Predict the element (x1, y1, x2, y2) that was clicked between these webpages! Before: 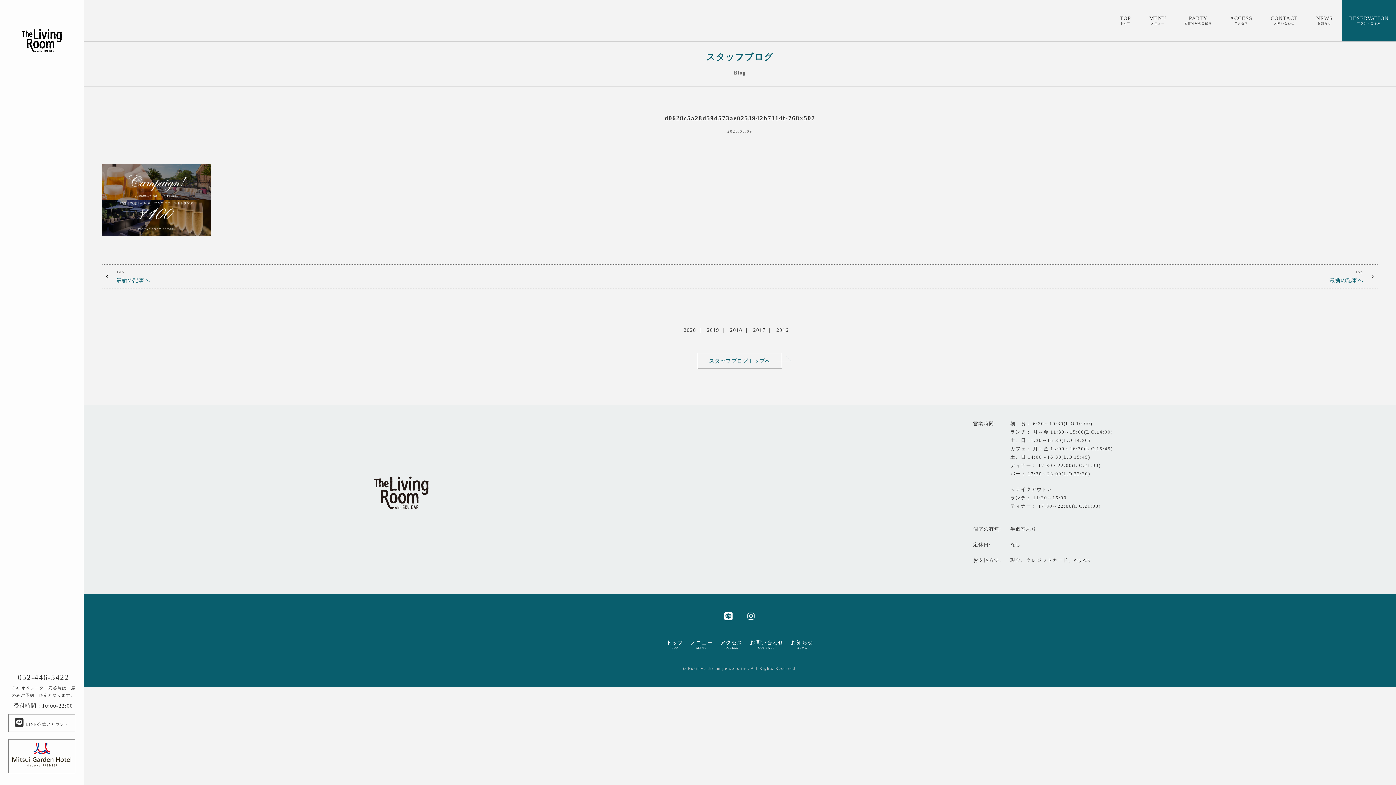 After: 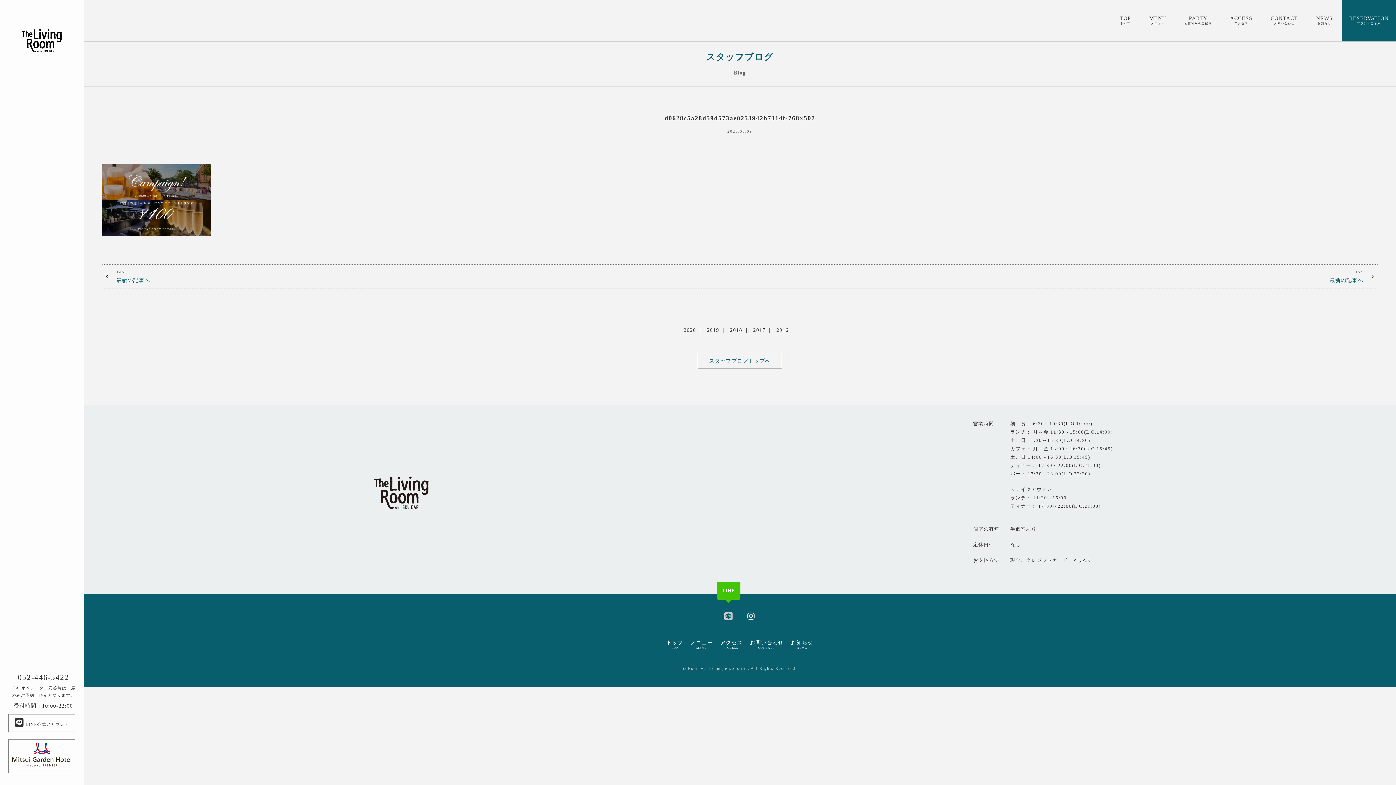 Action: bbox: (720, 608, 736, 623) label: LINE